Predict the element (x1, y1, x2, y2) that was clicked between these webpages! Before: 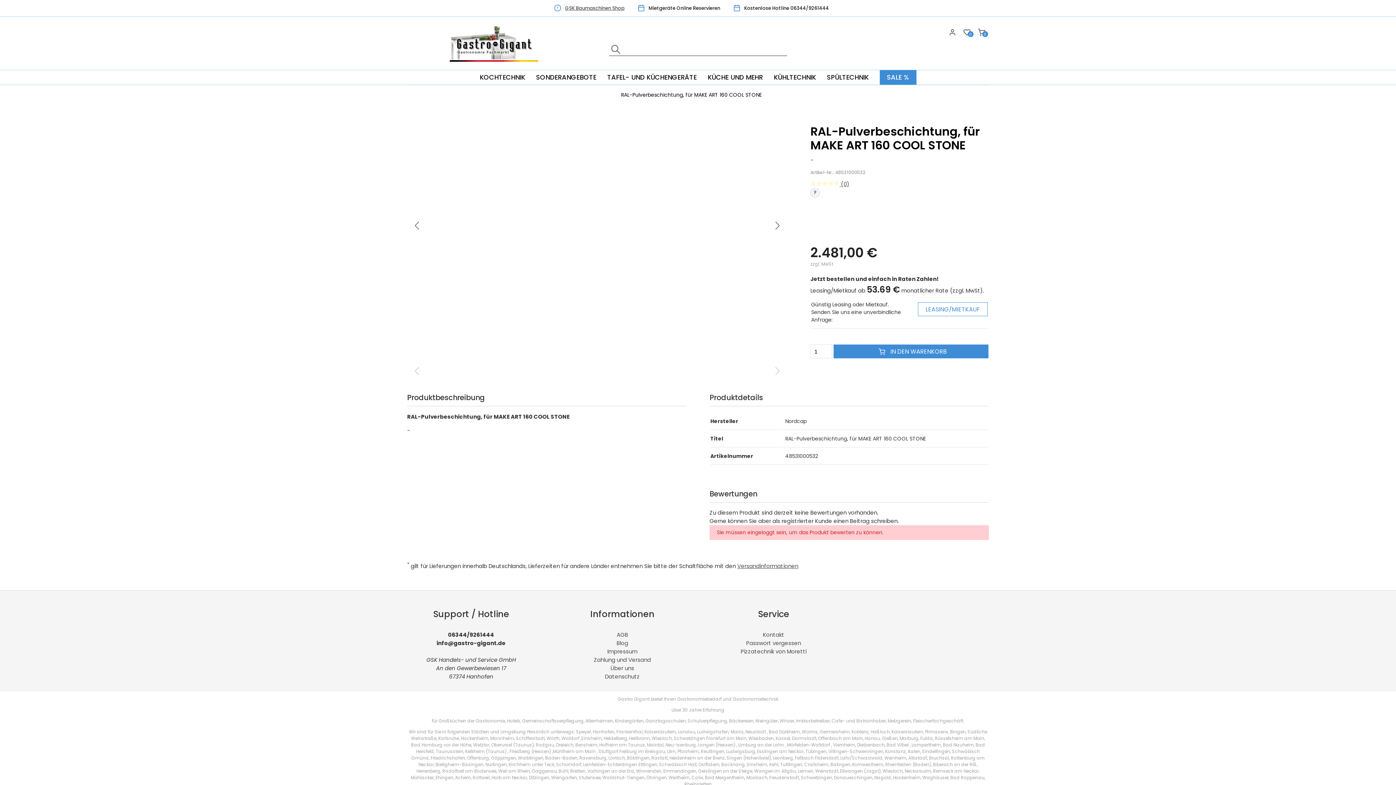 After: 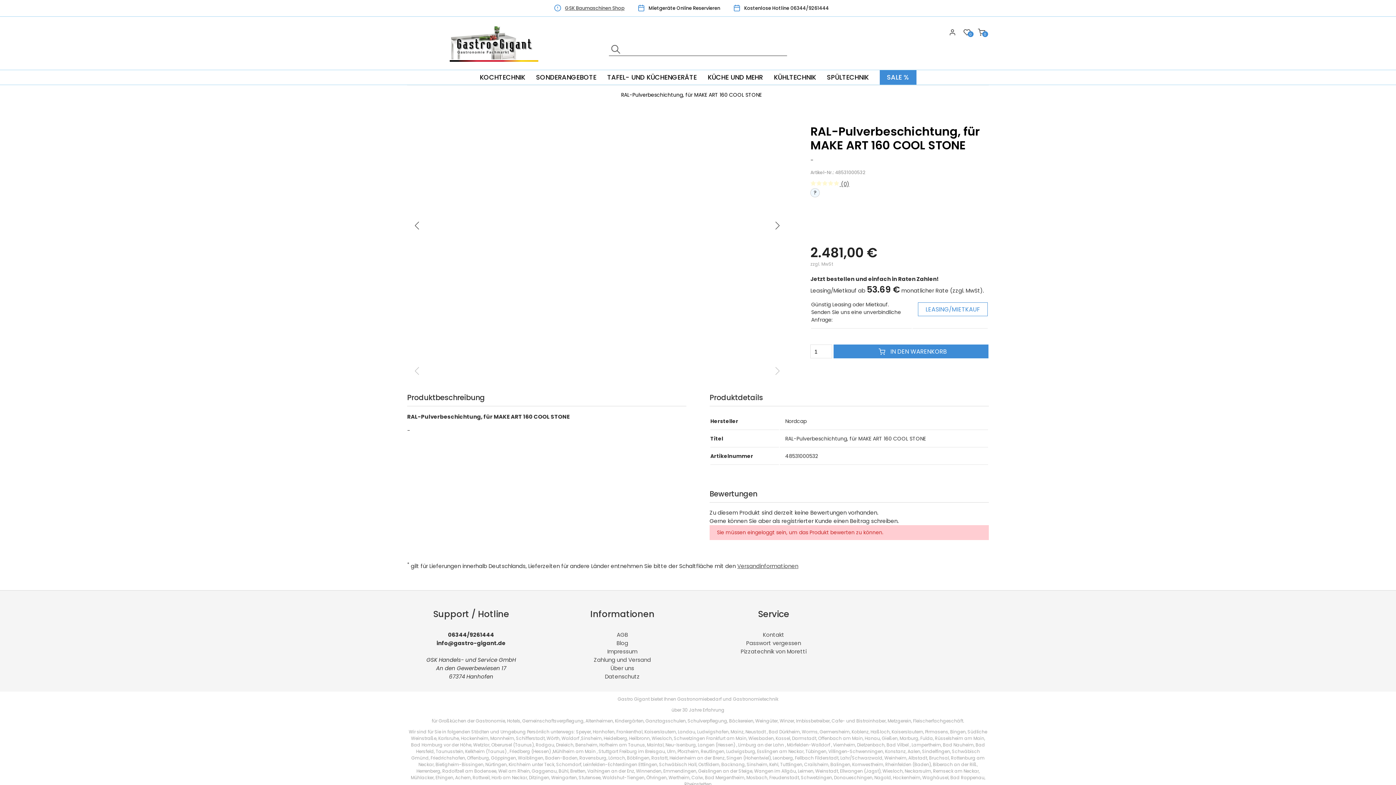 Action: bbox: (771, 217, 783, 234) label: Next slide